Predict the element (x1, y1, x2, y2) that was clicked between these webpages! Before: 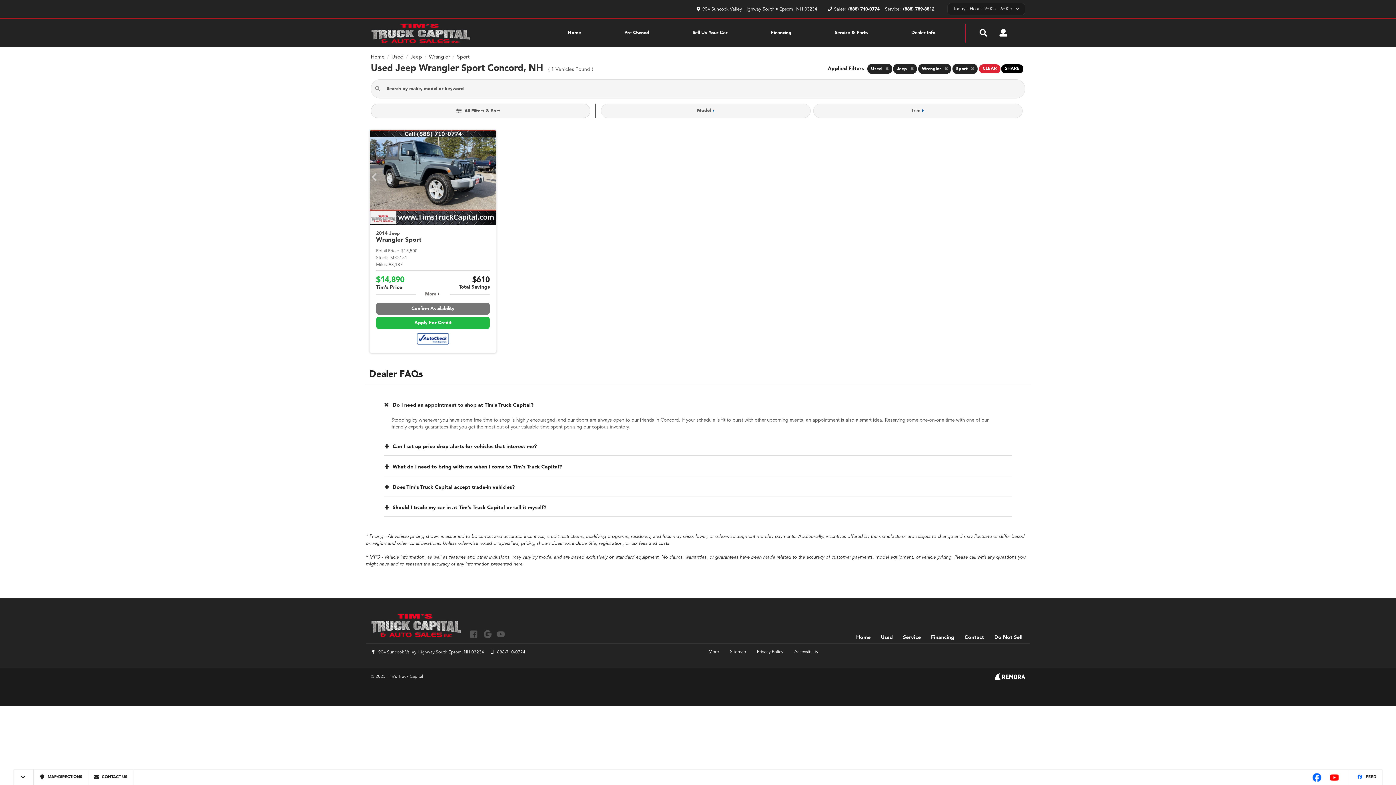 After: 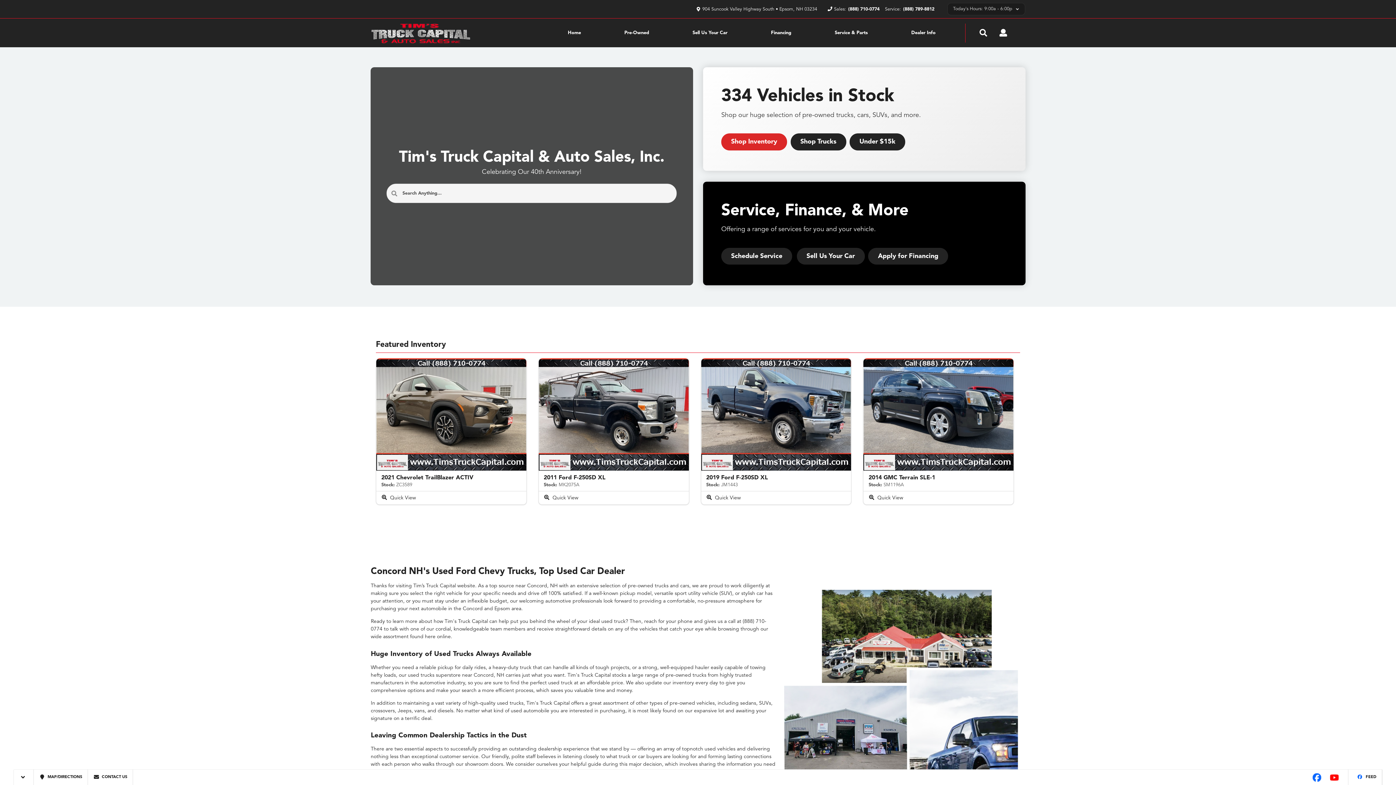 Action: label: Home bbox: (370, 54, 384, 59)